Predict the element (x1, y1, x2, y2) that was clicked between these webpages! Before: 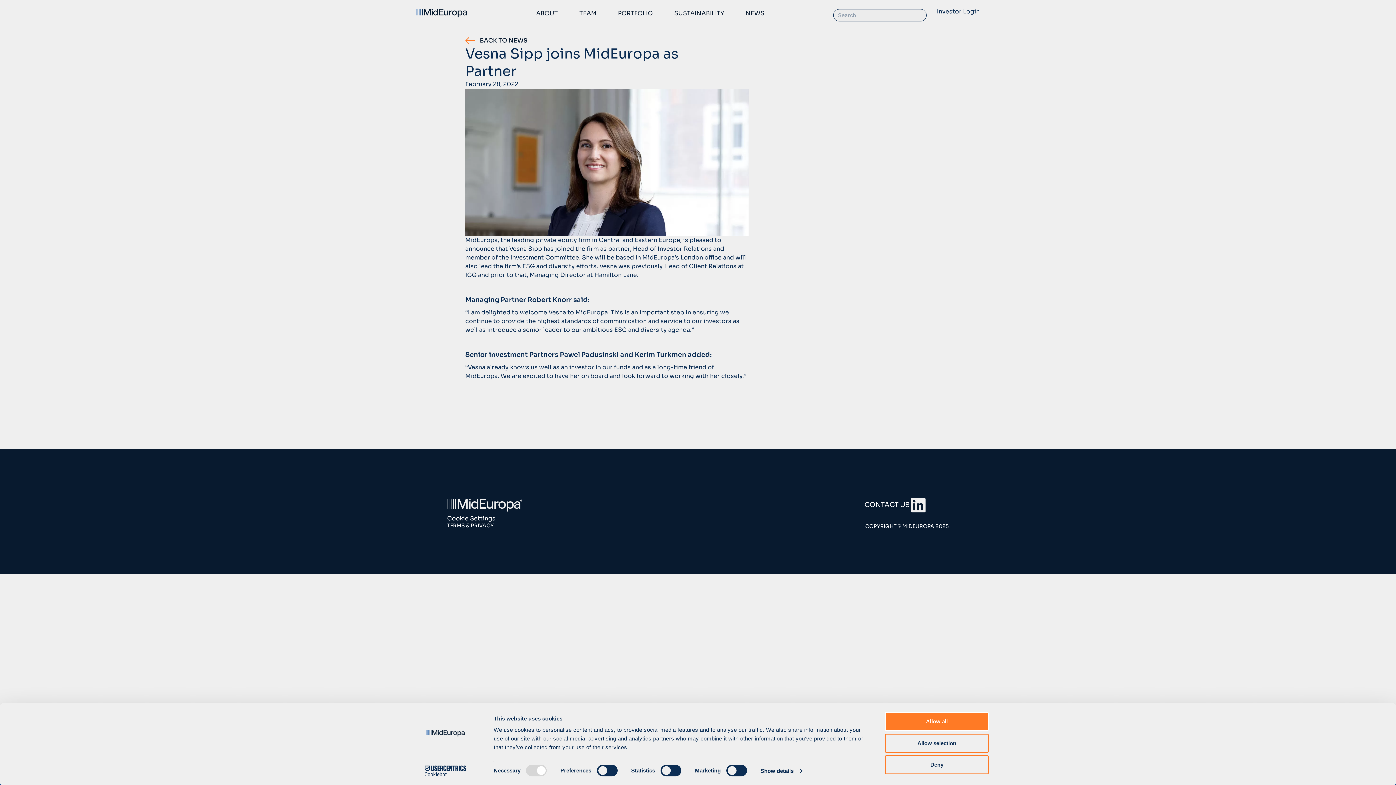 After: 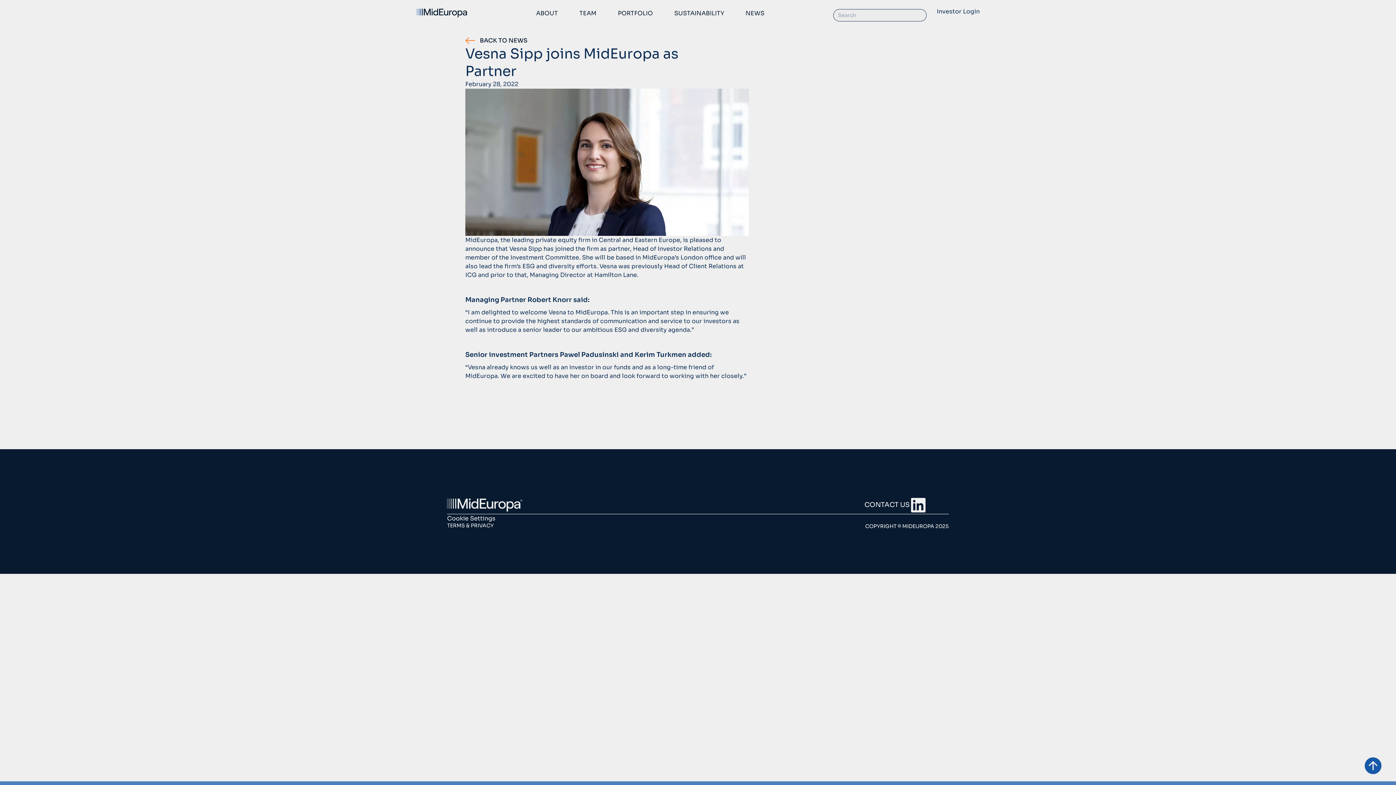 Action: label: Allow all bbox: (885, 712, 989, 731)